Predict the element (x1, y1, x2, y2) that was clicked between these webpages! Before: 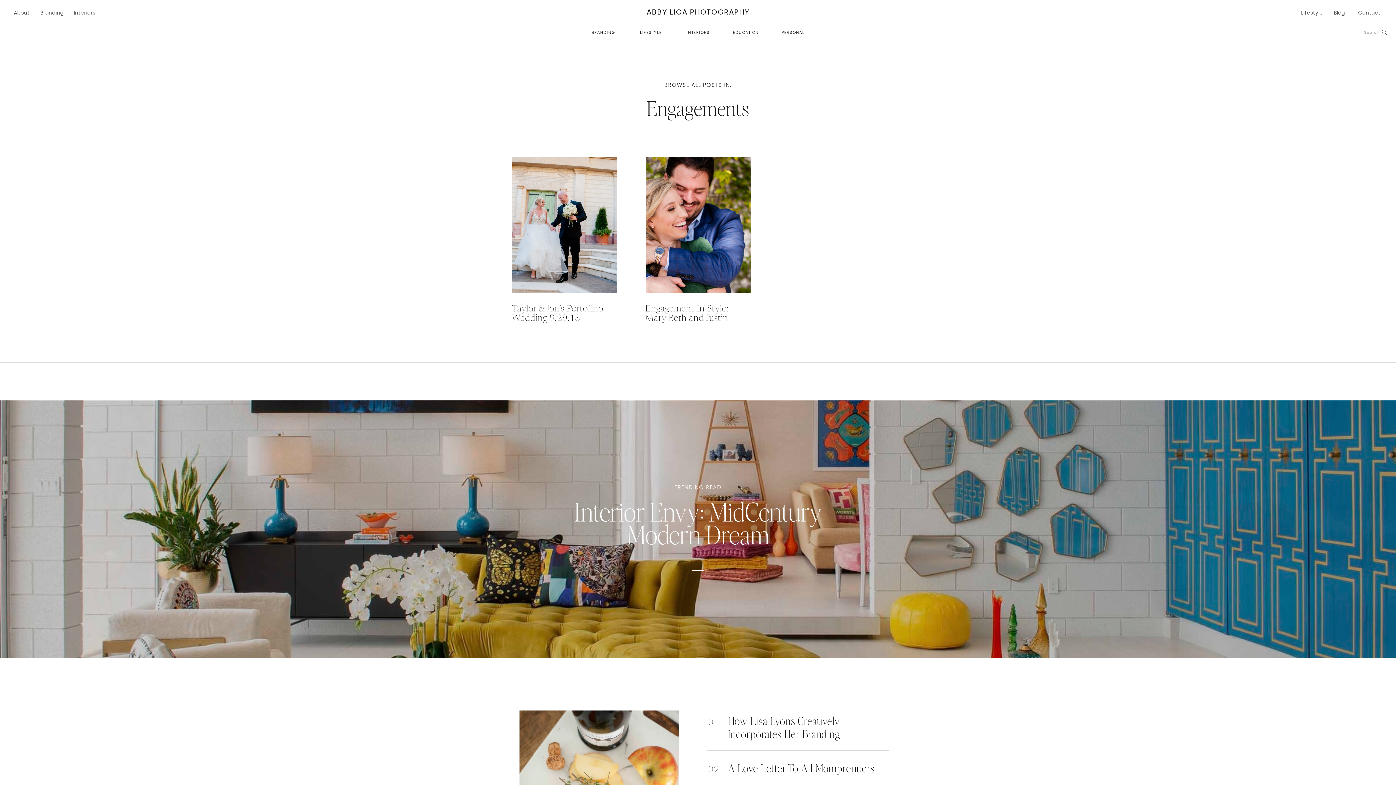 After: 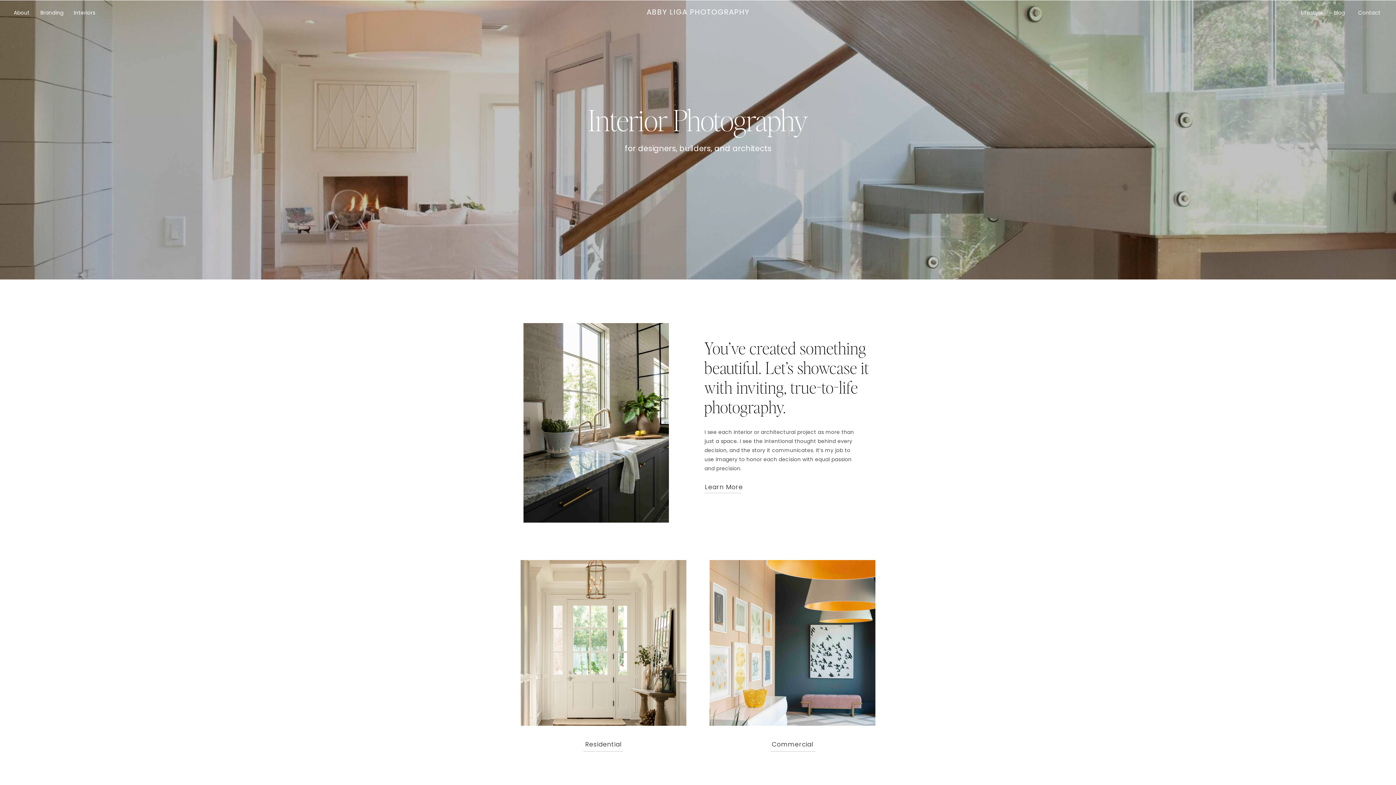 Action: bbox: (73, 8, 95, 16) label: Interiors